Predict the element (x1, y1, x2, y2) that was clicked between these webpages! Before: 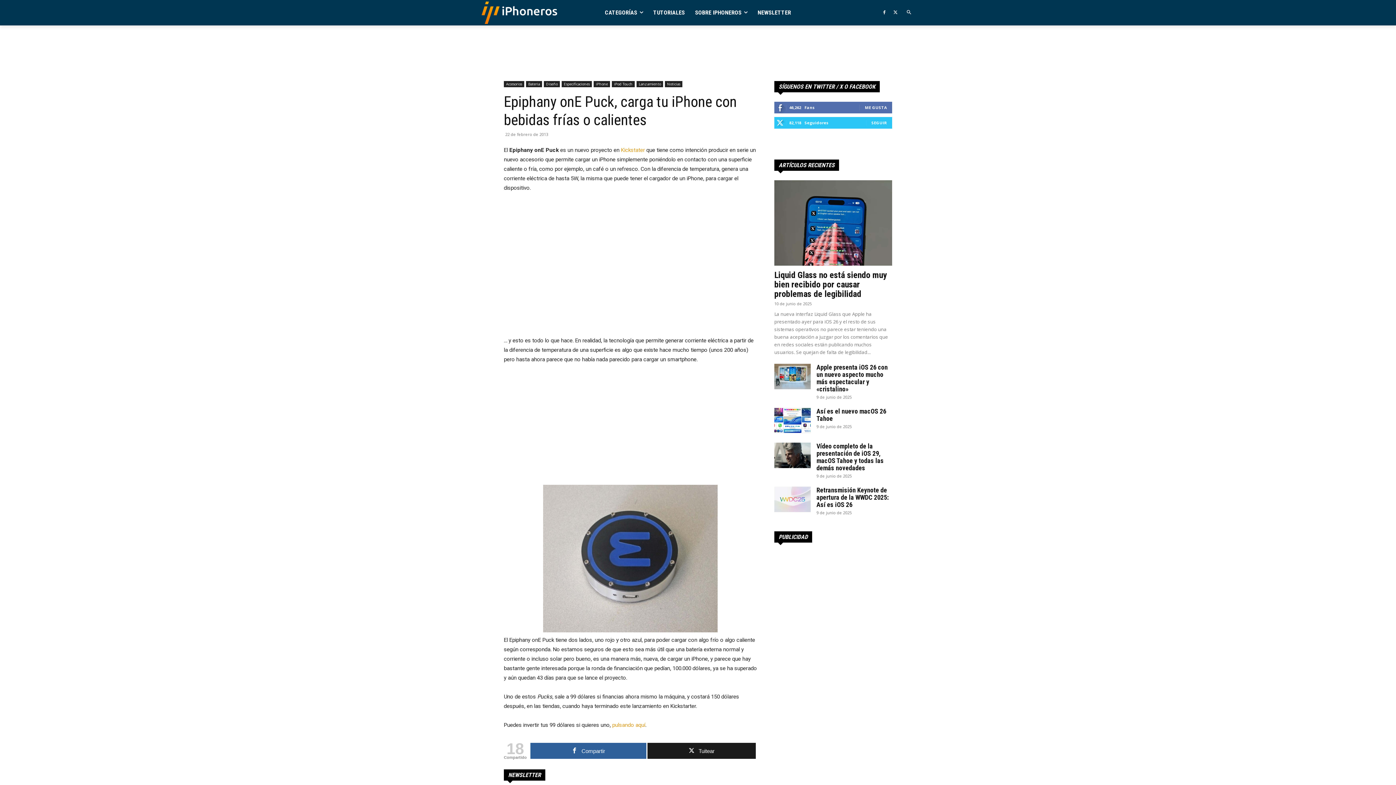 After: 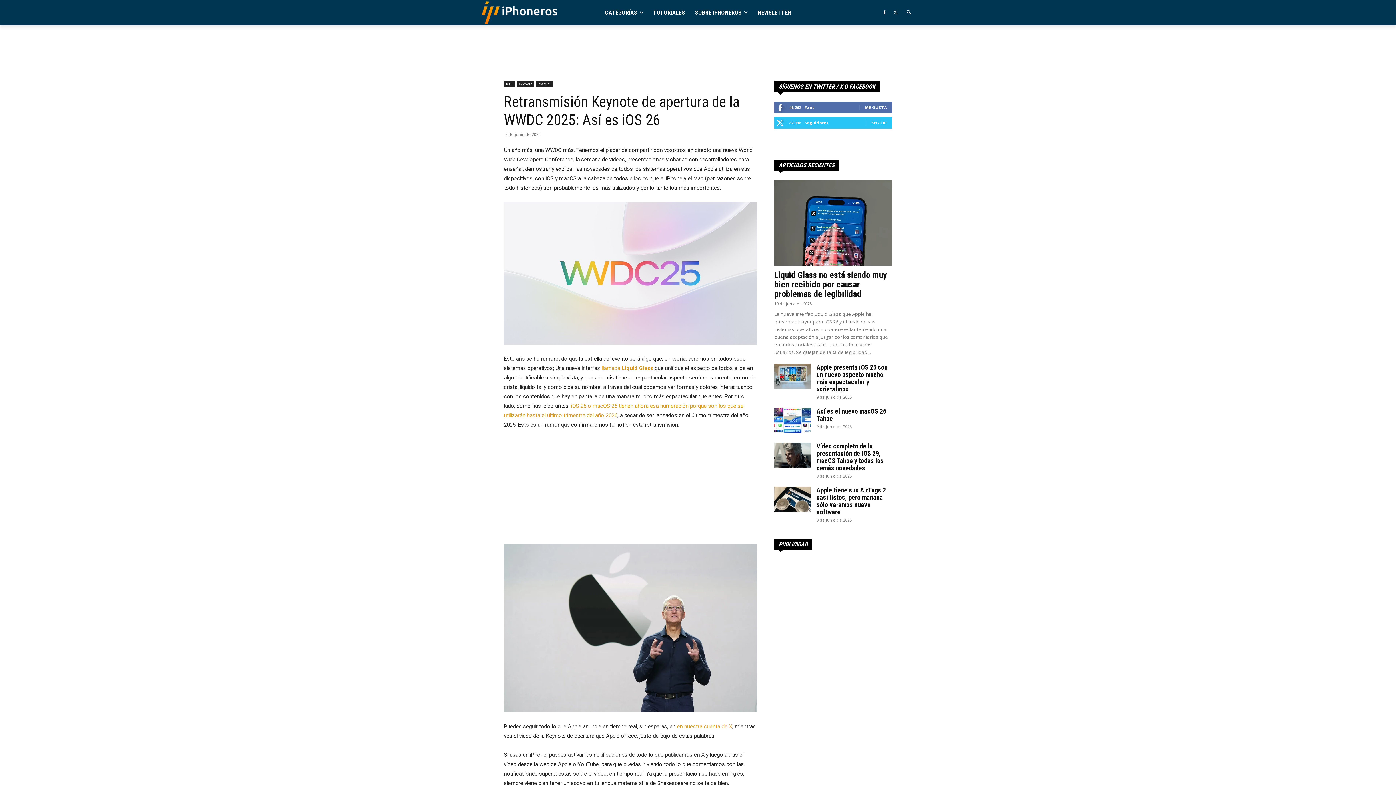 Action: bbox: (774, 486, 810, 512)